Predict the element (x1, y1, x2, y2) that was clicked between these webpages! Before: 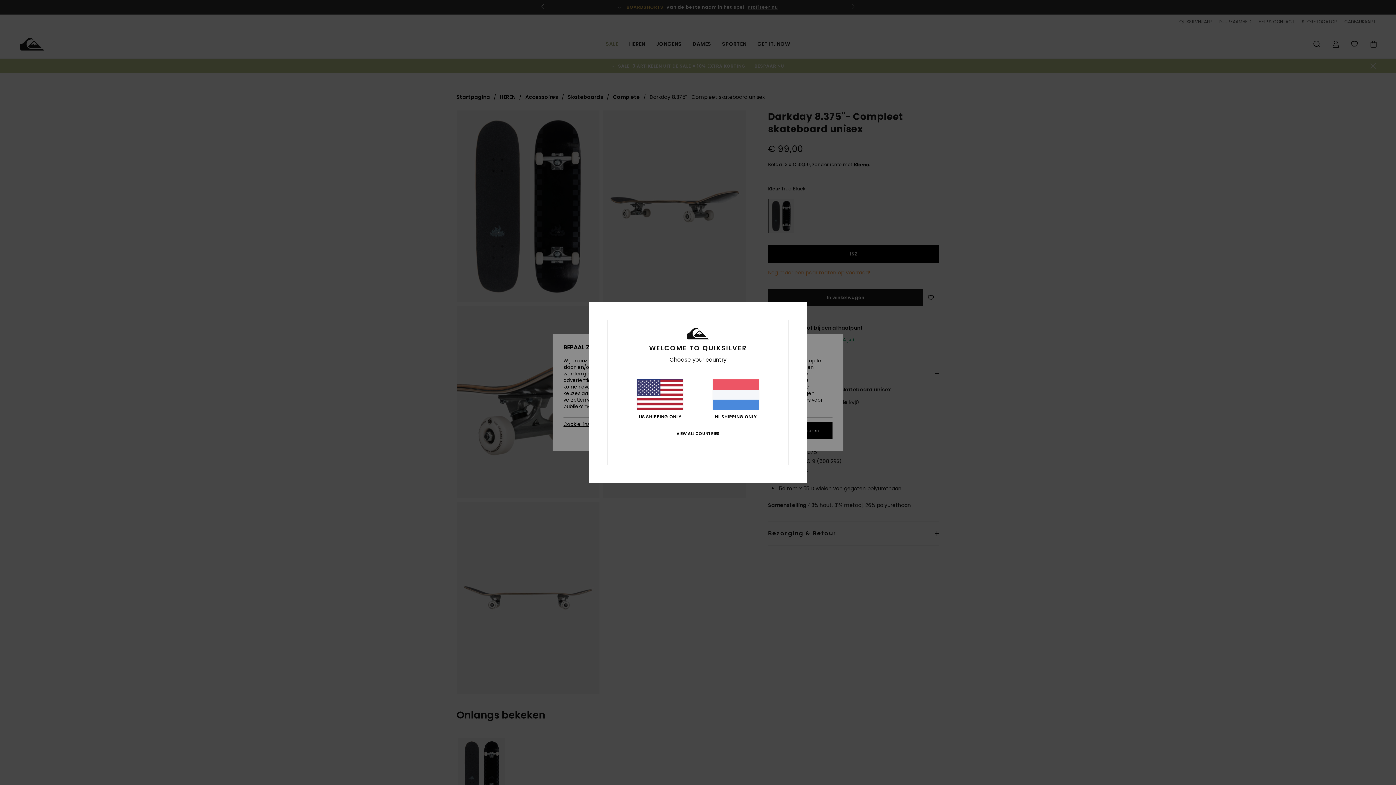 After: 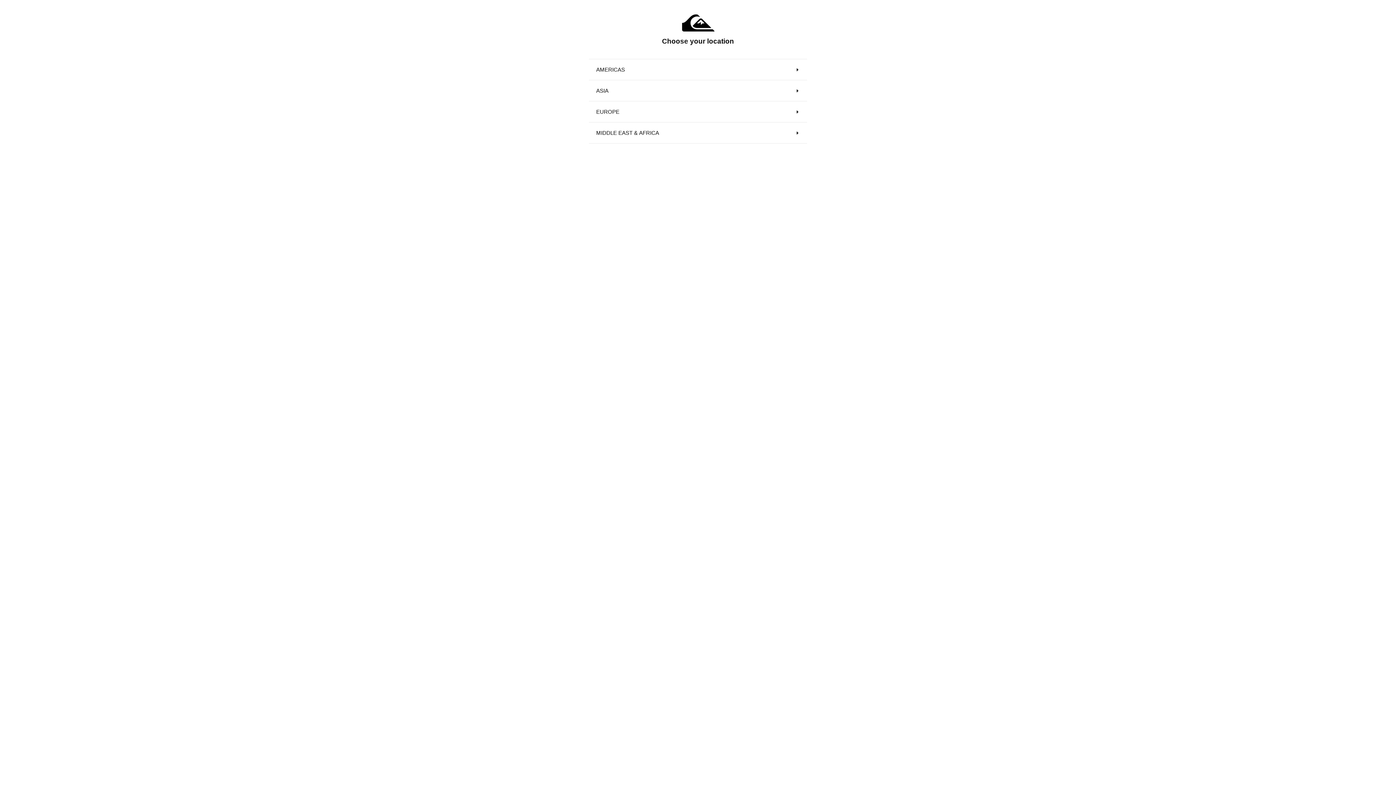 Action: bbox: (676, 431, 719, 436) label: VIEW ALL COUNTRIES